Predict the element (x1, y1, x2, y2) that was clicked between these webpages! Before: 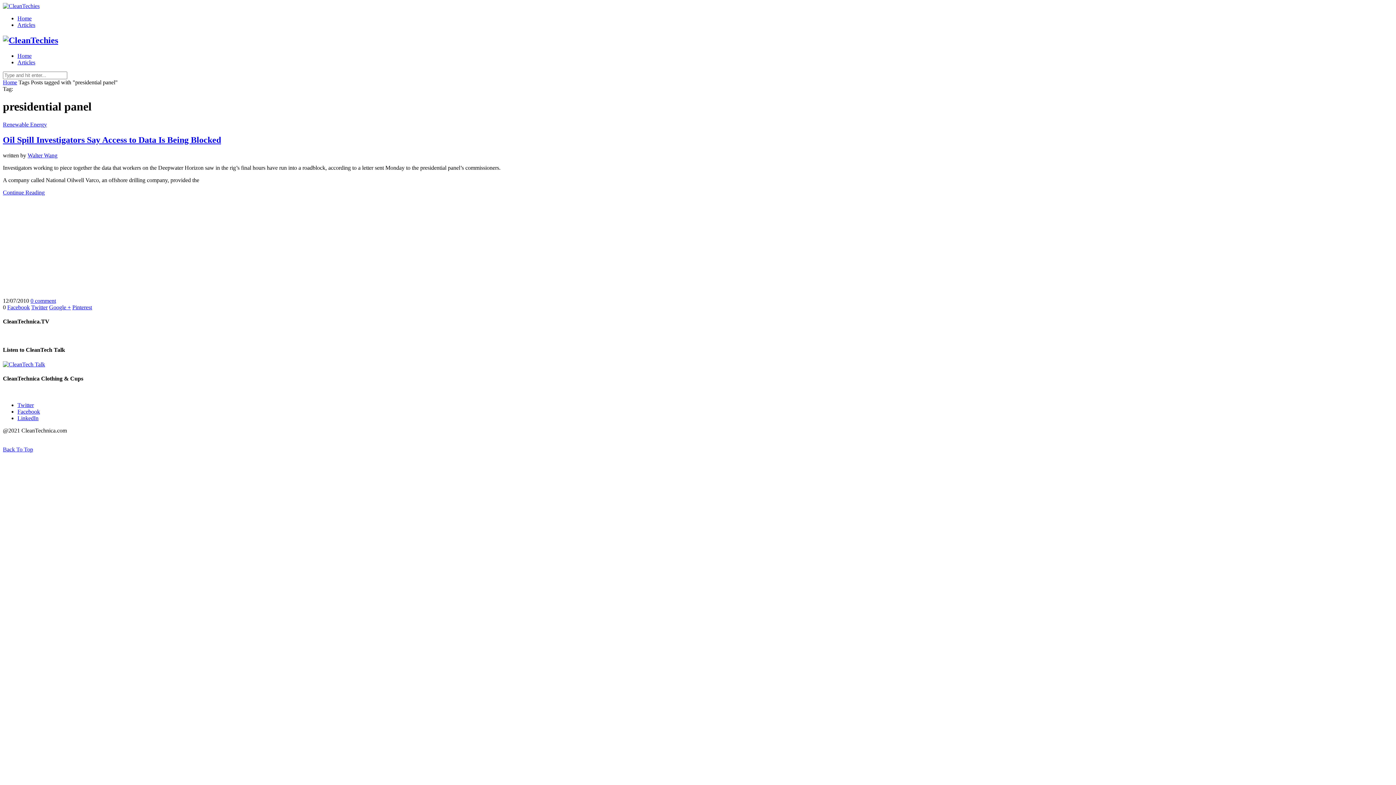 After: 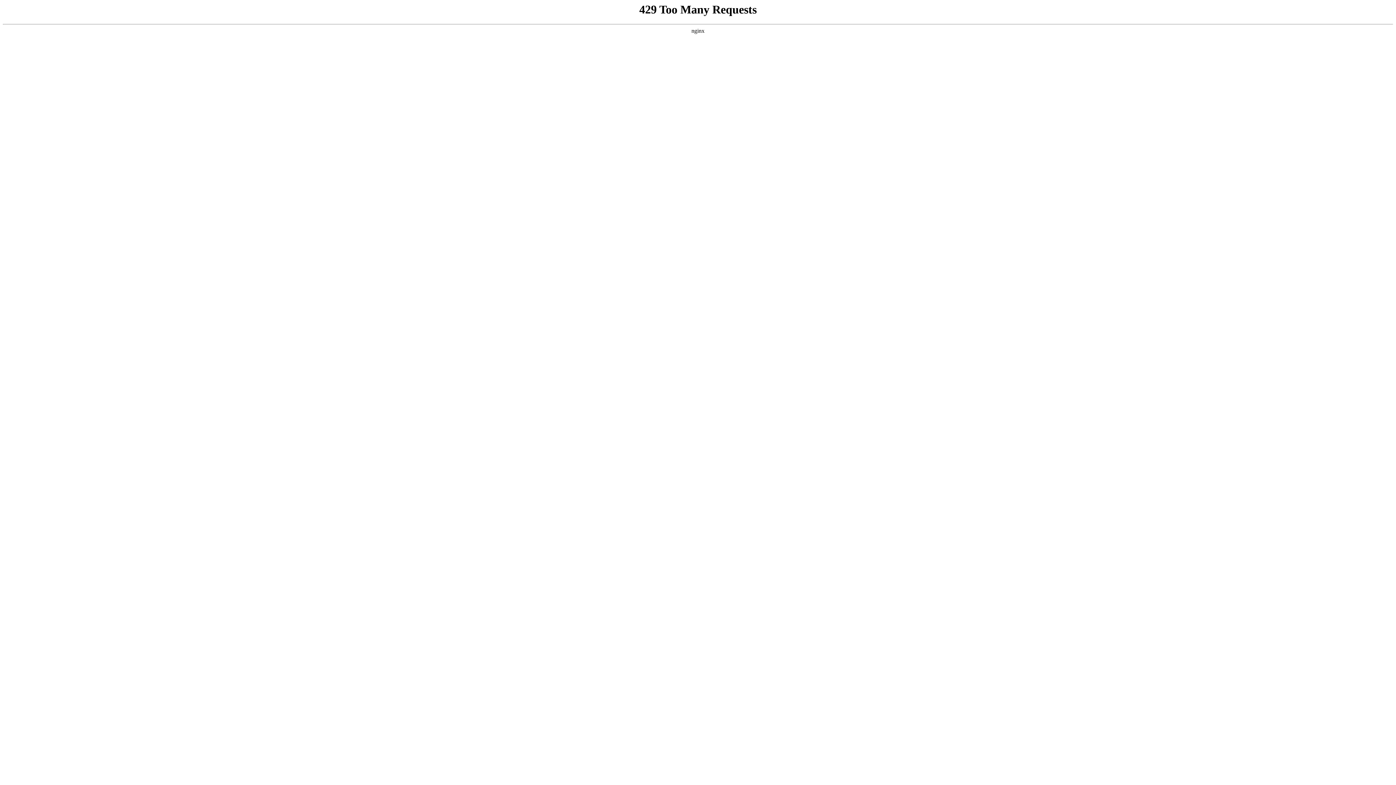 Action: bbox: (17, 21, 35, 28) label: Articles